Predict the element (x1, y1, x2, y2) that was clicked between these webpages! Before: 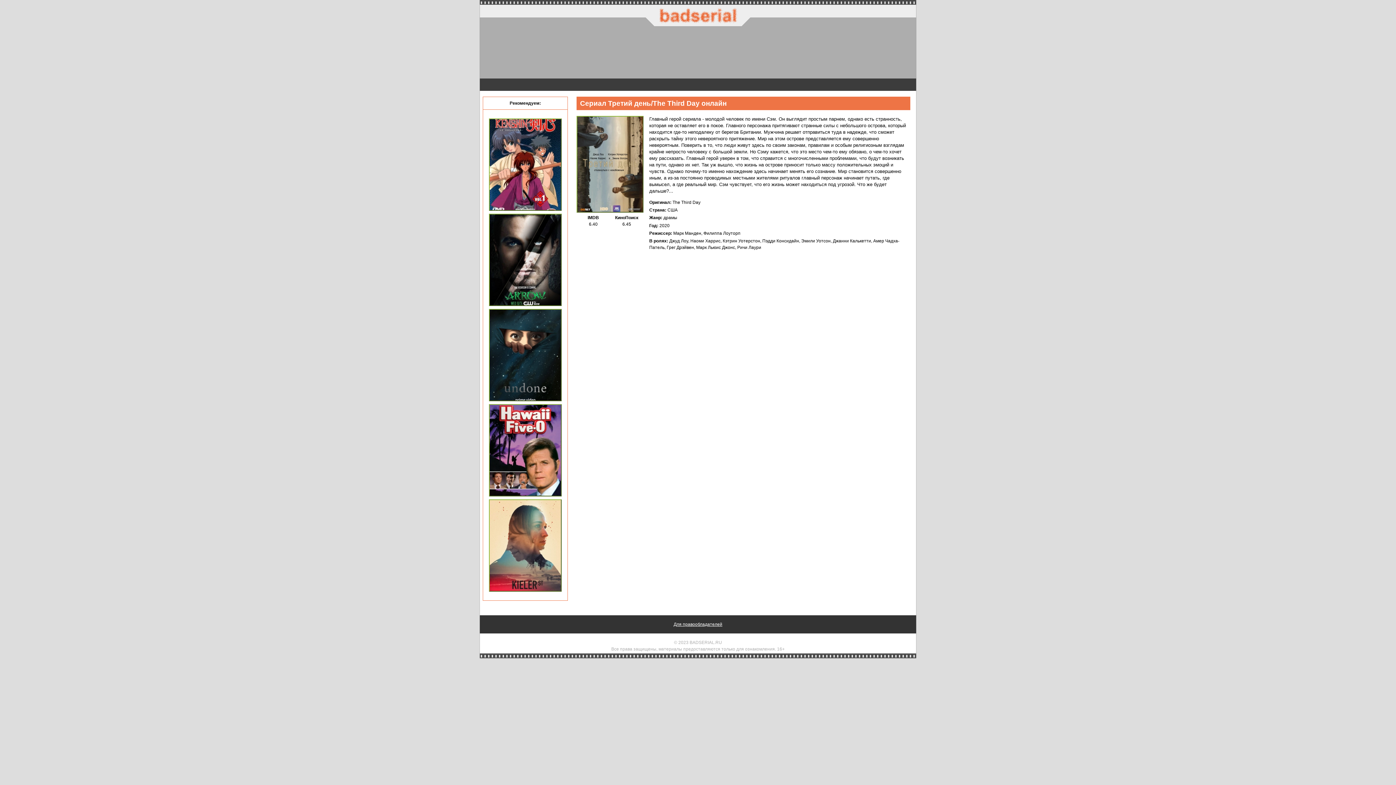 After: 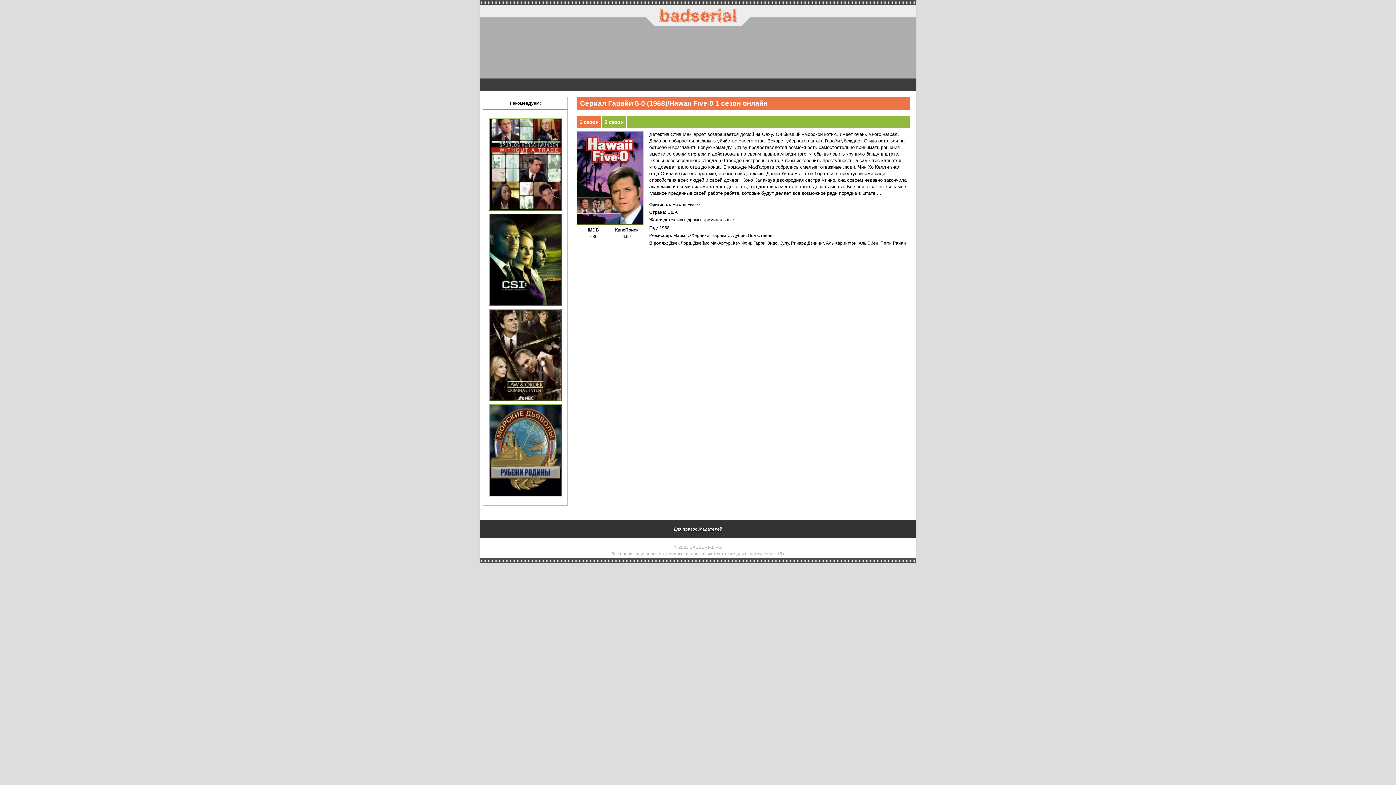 Action: bbox: (489, 404, 561, 496)